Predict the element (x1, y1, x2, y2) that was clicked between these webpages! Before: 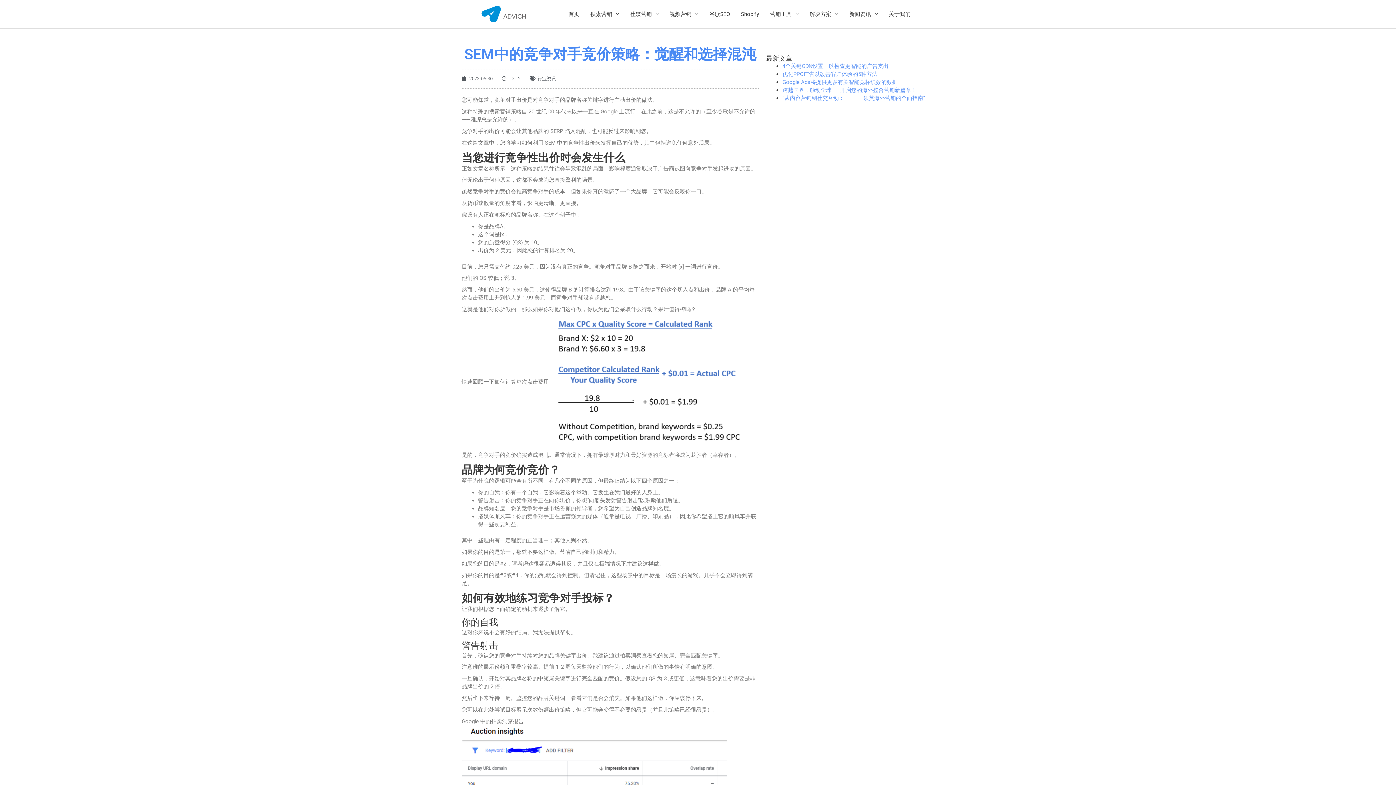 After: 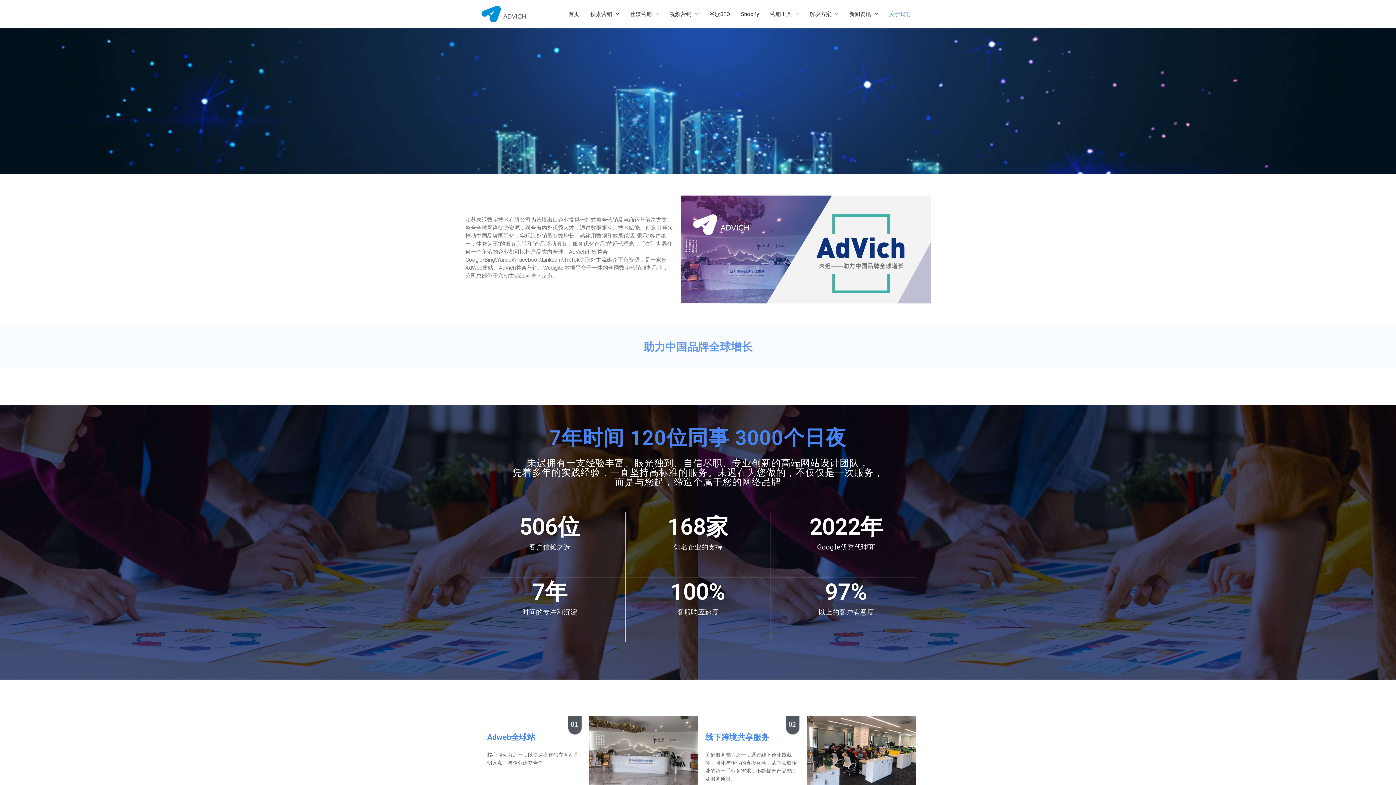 Action: label: 关于我们 bbox: (883, 3, 916, 25)